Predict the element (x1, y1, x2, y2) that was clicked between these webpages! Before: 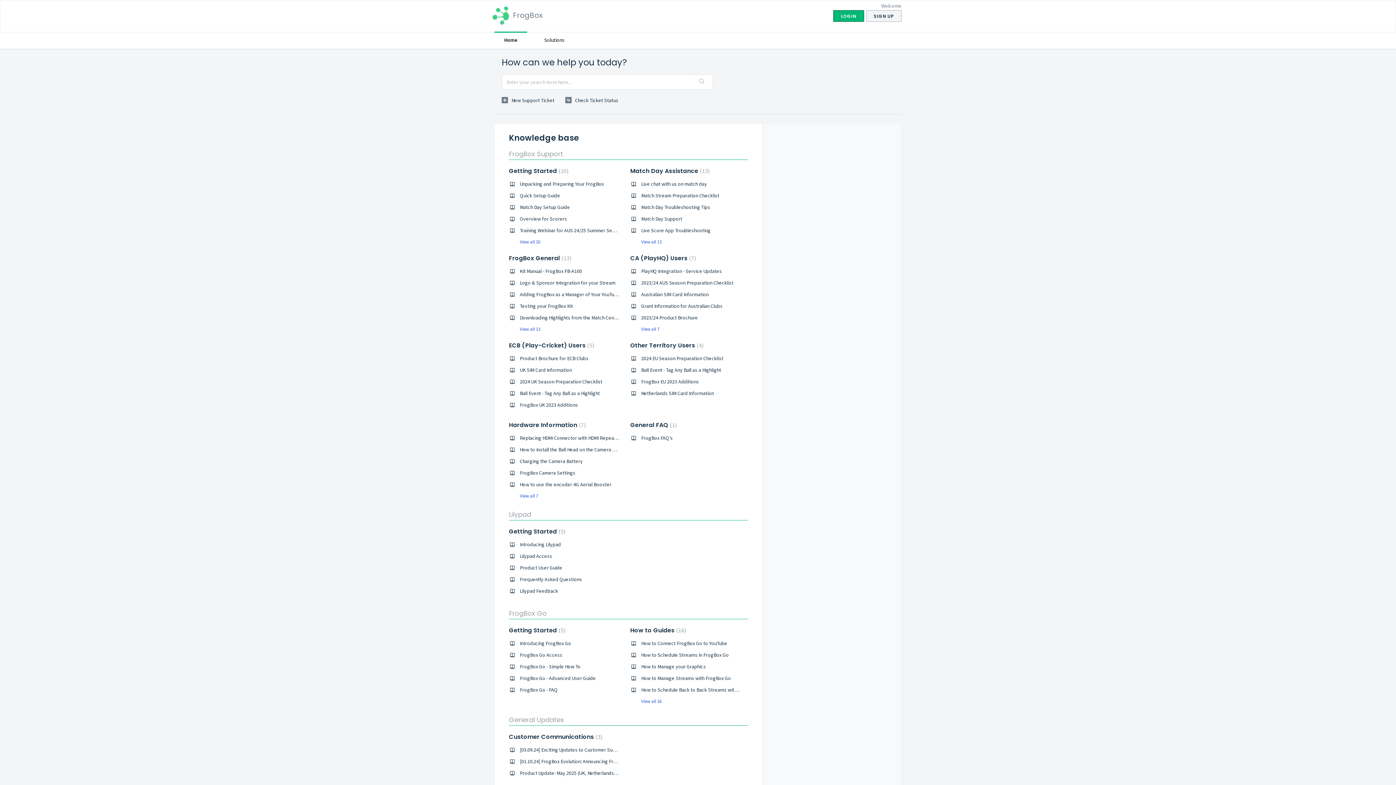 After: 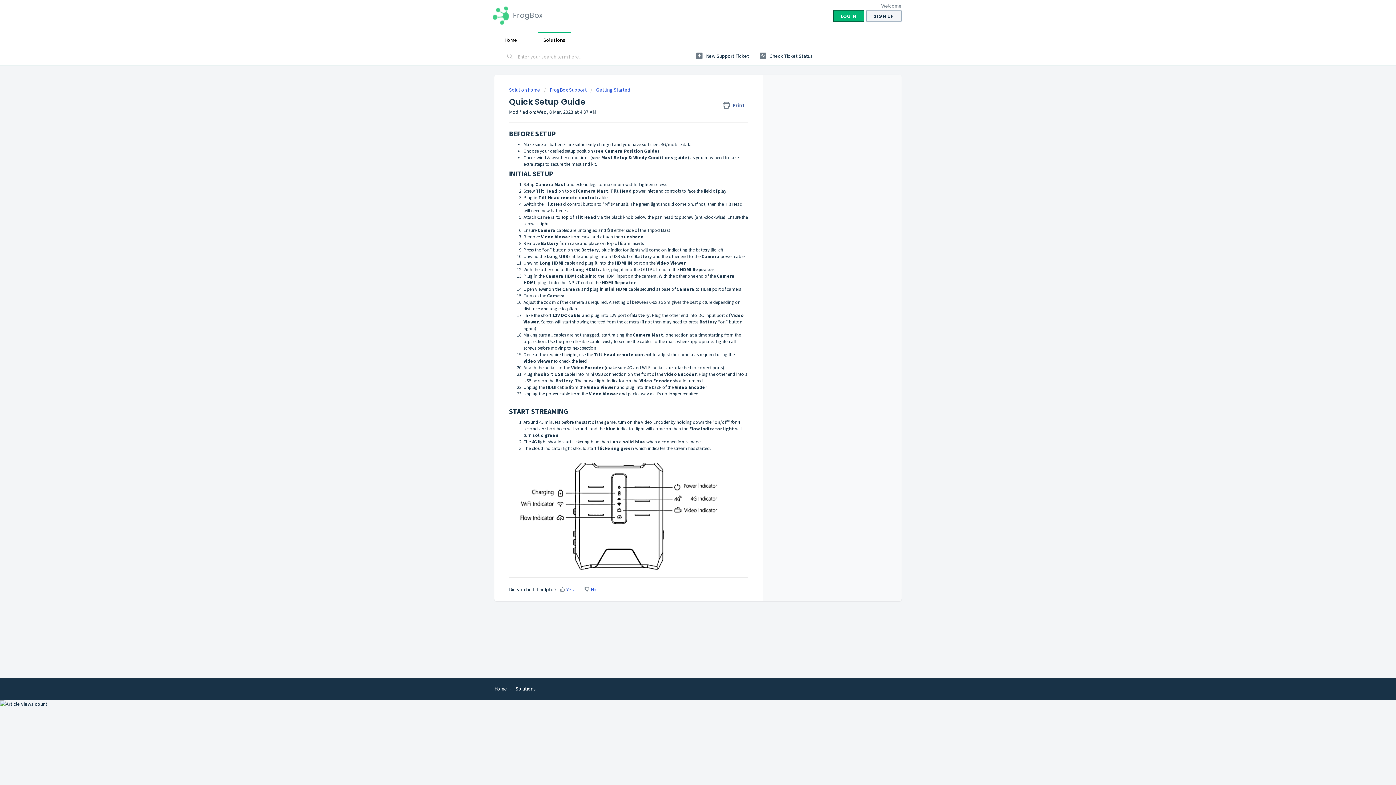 Action: label: Quick Setup Guide bbox: (520, 192, 560, 198)